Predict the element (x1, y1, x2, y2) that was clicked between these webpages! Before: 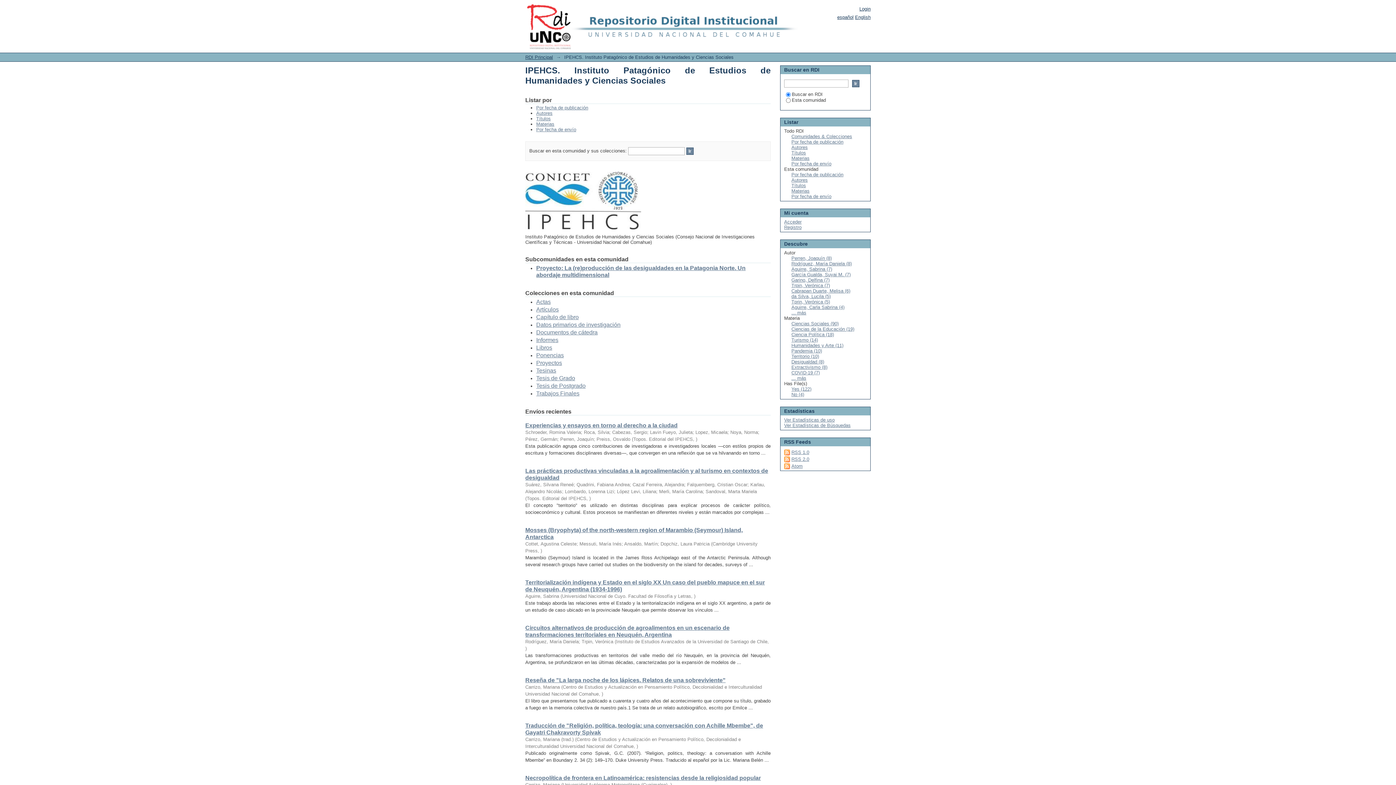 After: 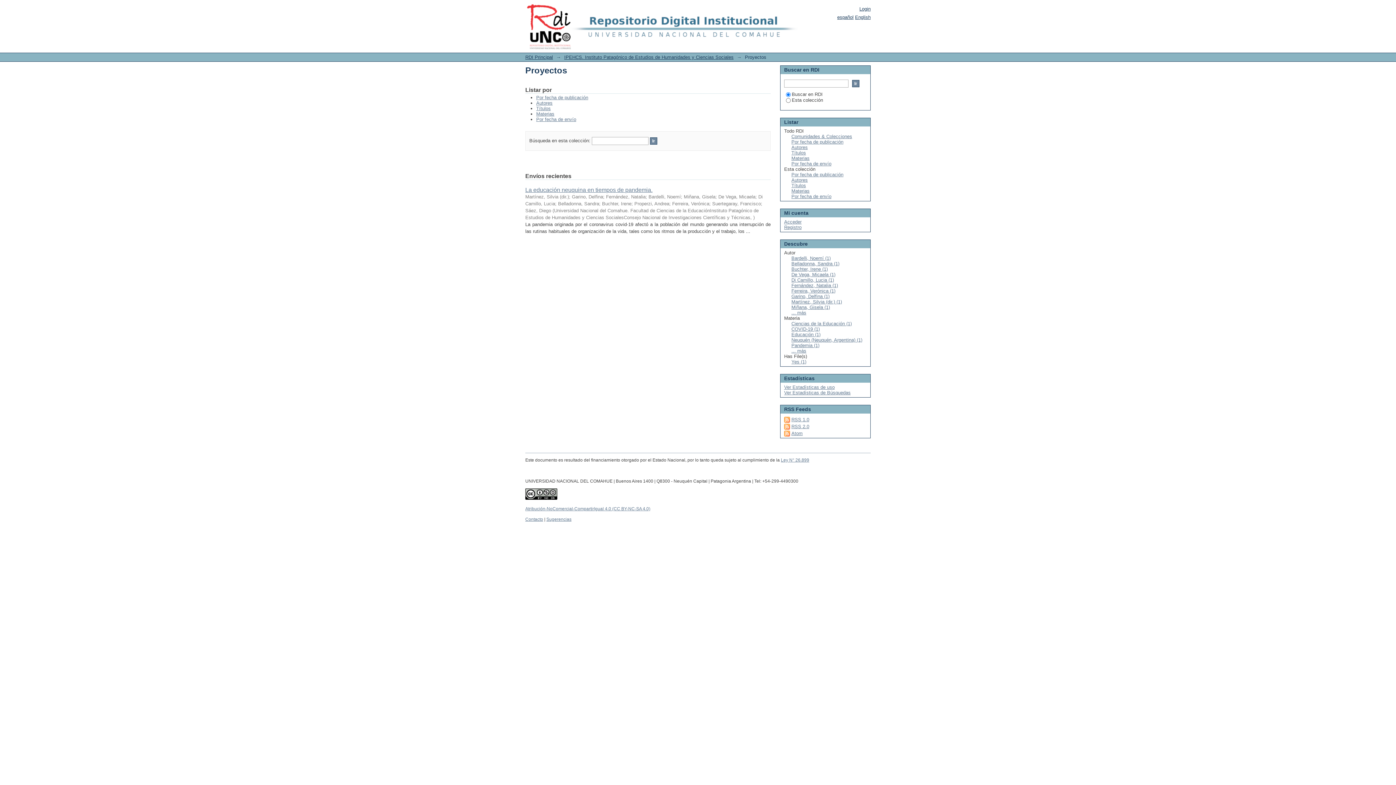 Action: bbox: (536, 360, 562, 366) label: Proyectos